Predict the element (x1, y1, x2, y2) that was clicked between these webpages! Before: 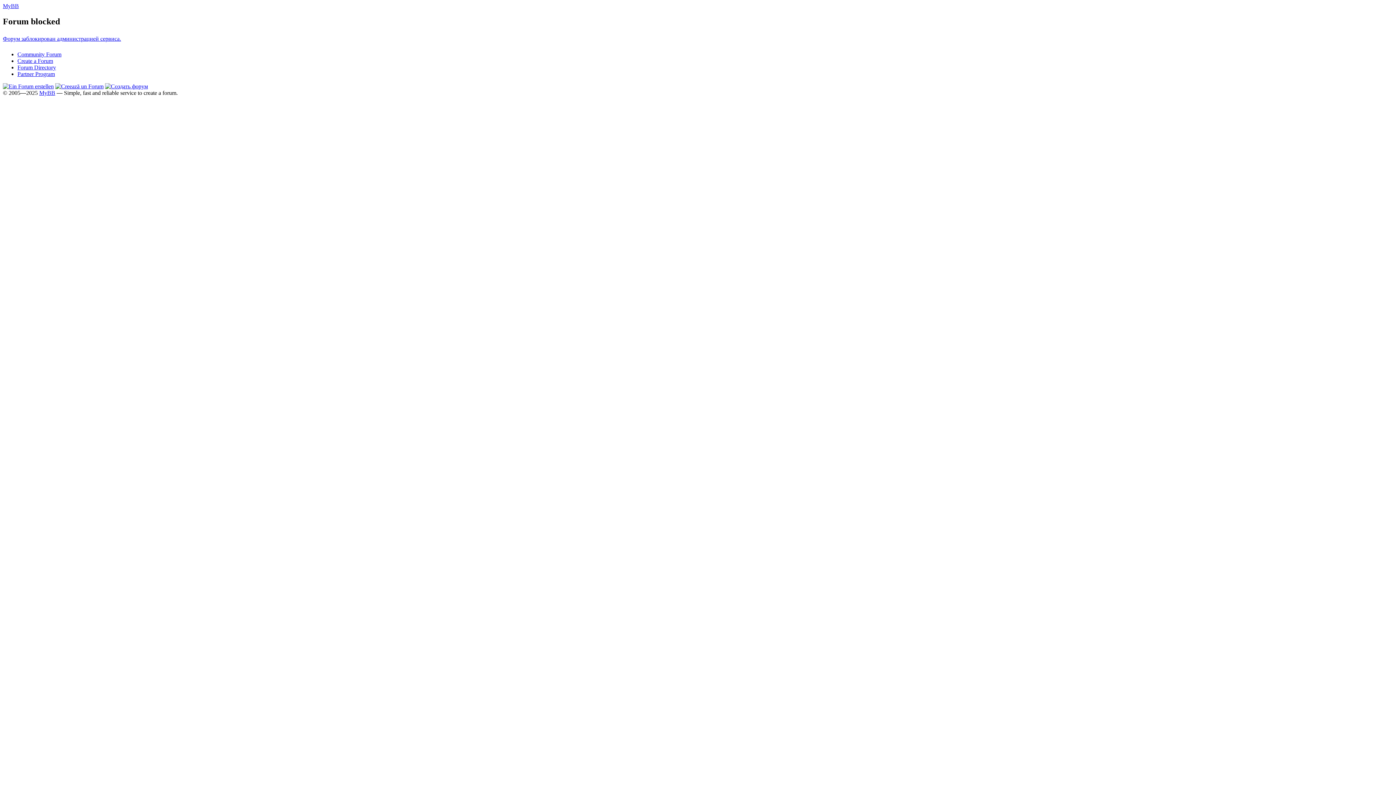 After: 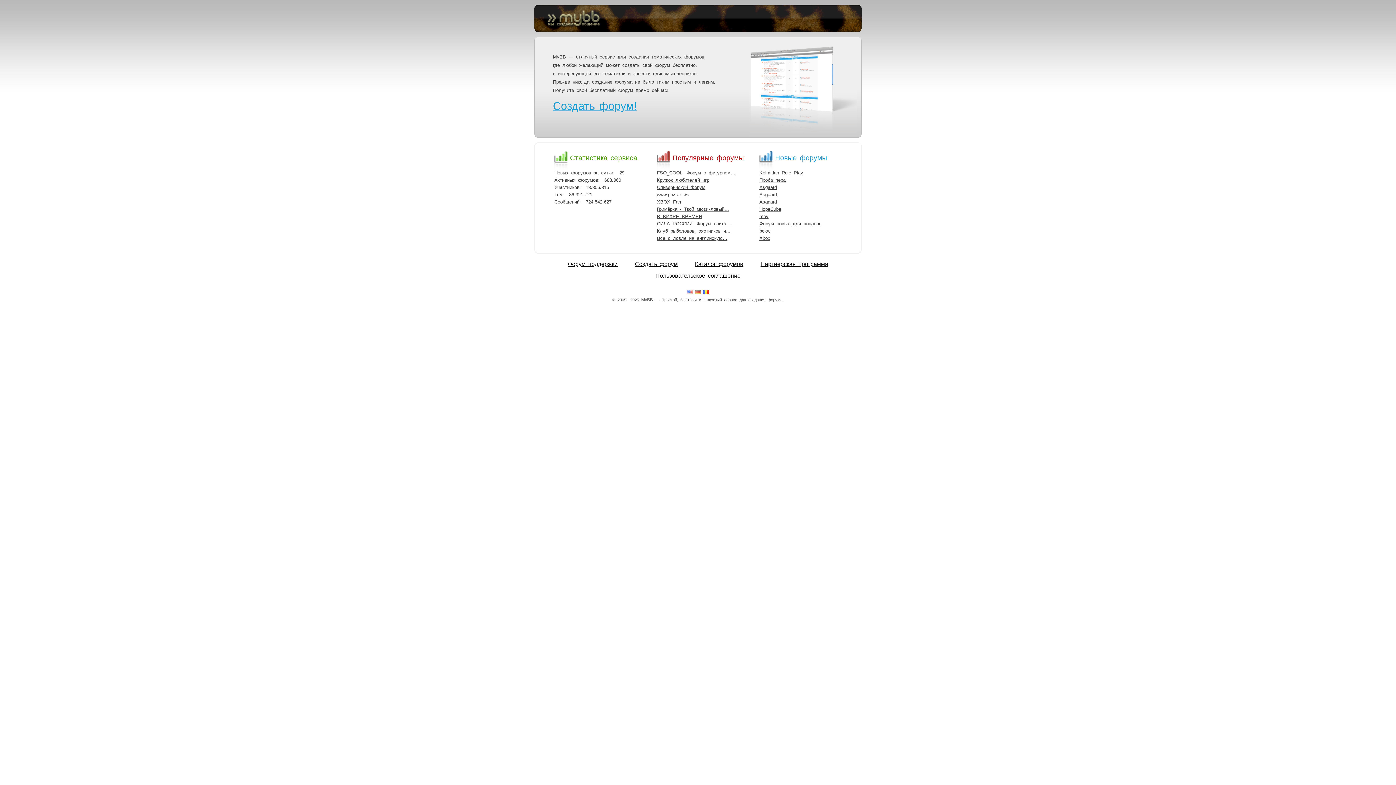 Action: bbox: (105, 83, 148, 89)